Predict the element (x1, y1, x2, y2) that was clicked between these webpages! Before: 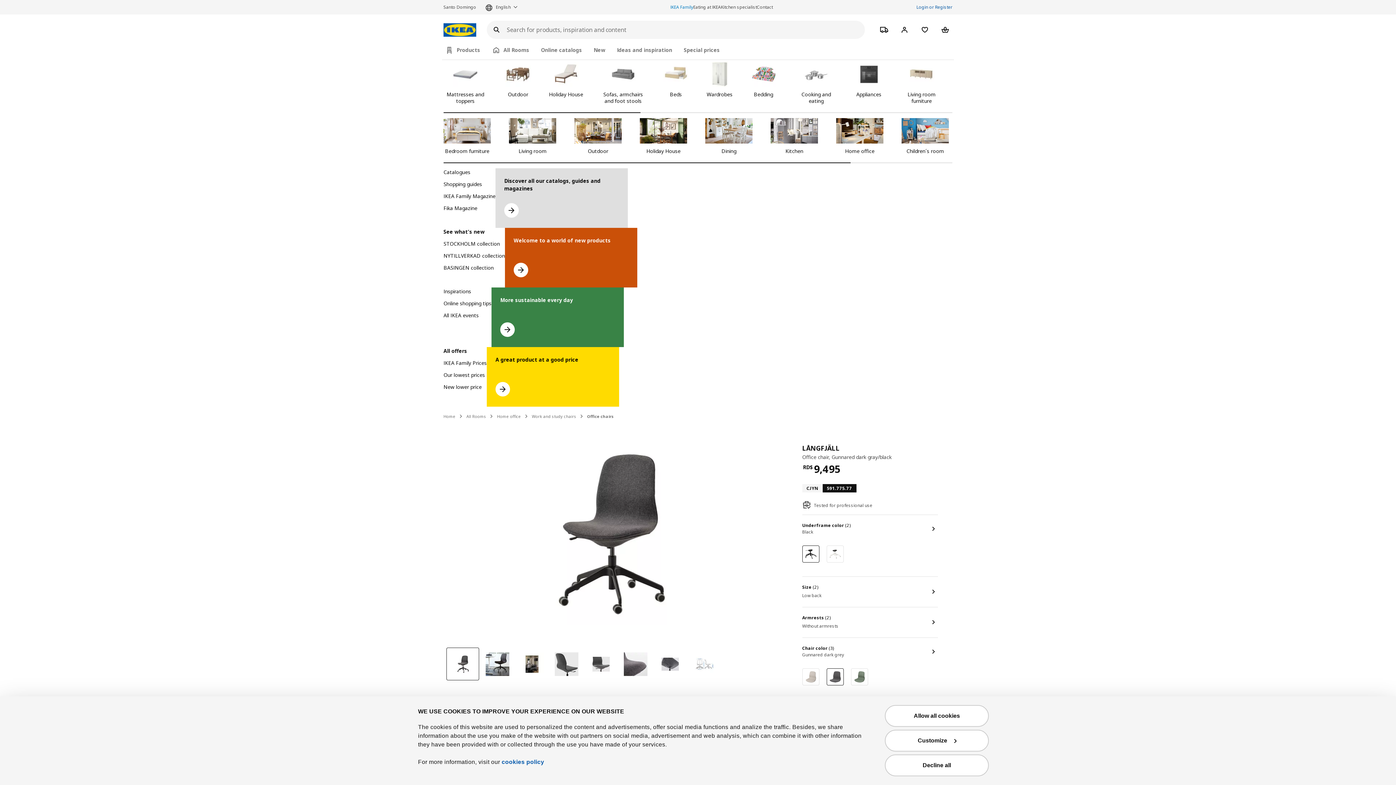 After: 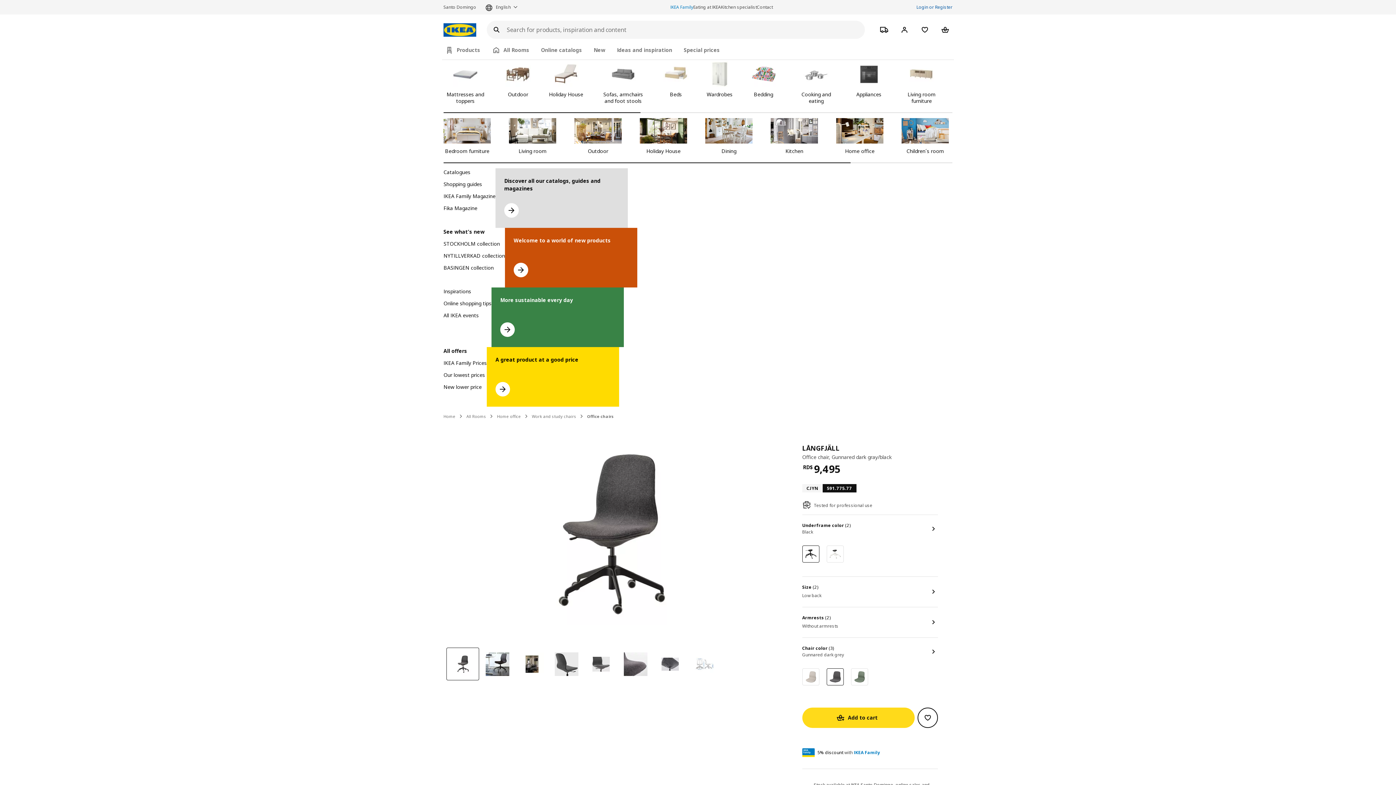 Action: label: Allow all cookies bbox: (885, 705, 989, 727)